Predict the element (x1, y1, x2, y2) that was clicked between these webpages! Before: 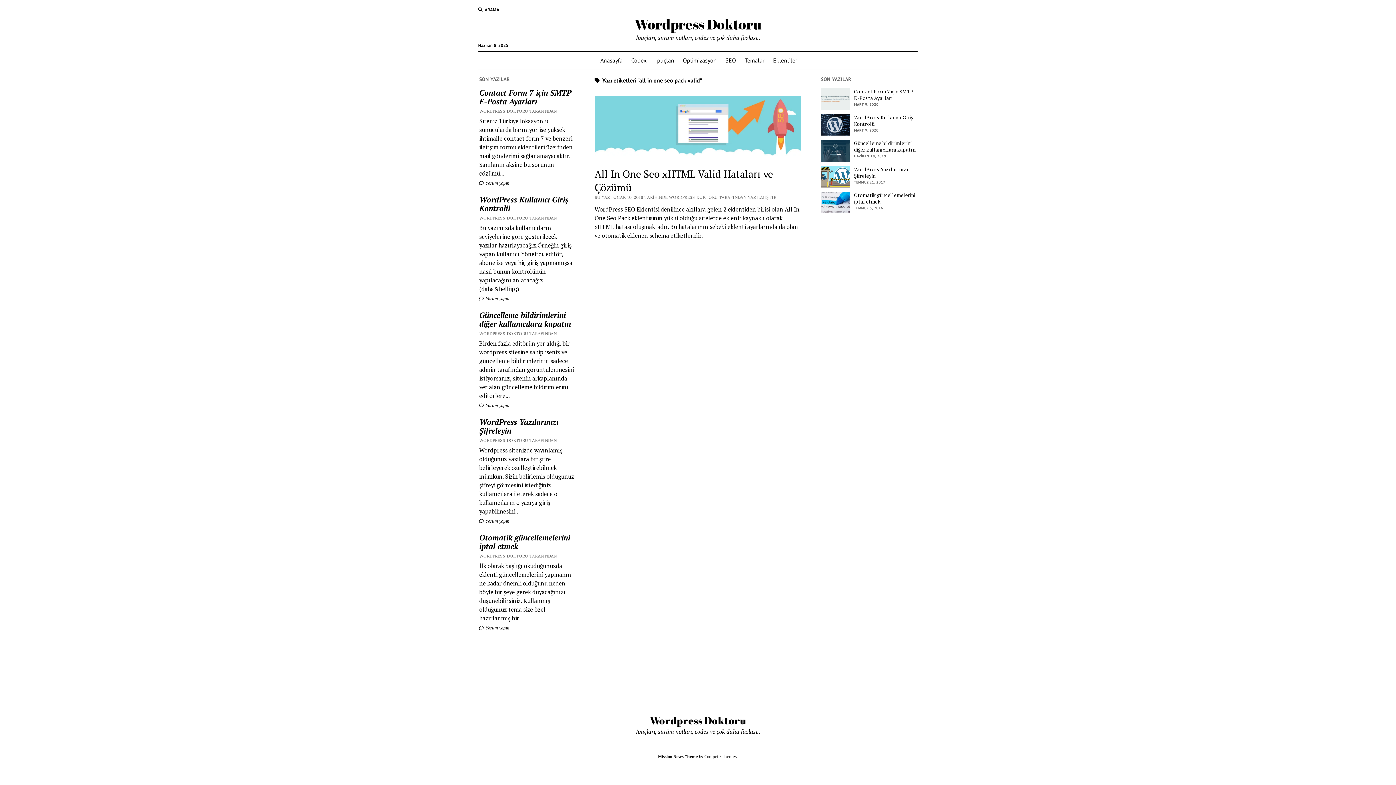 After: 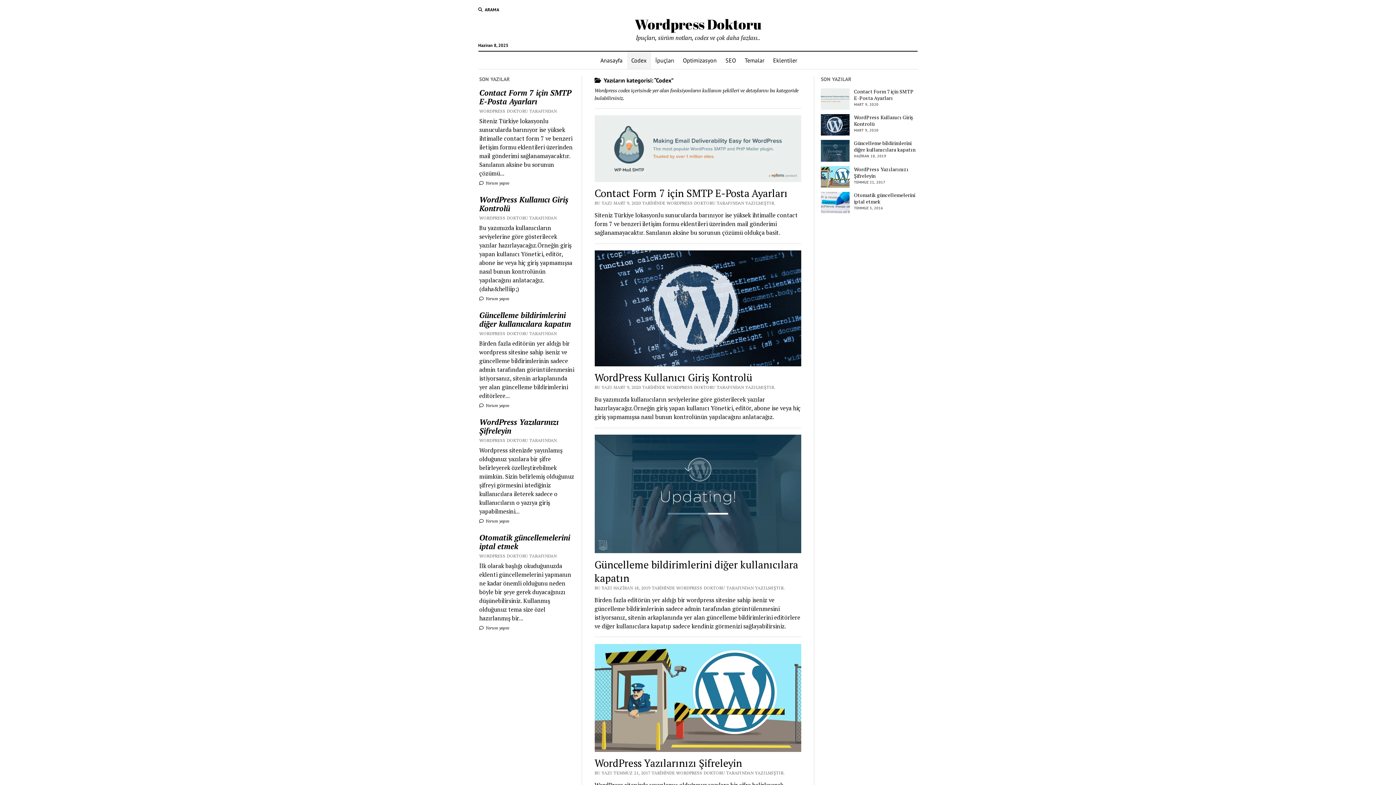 Action: label: Codex bbox: (627, 51, 651, 69)